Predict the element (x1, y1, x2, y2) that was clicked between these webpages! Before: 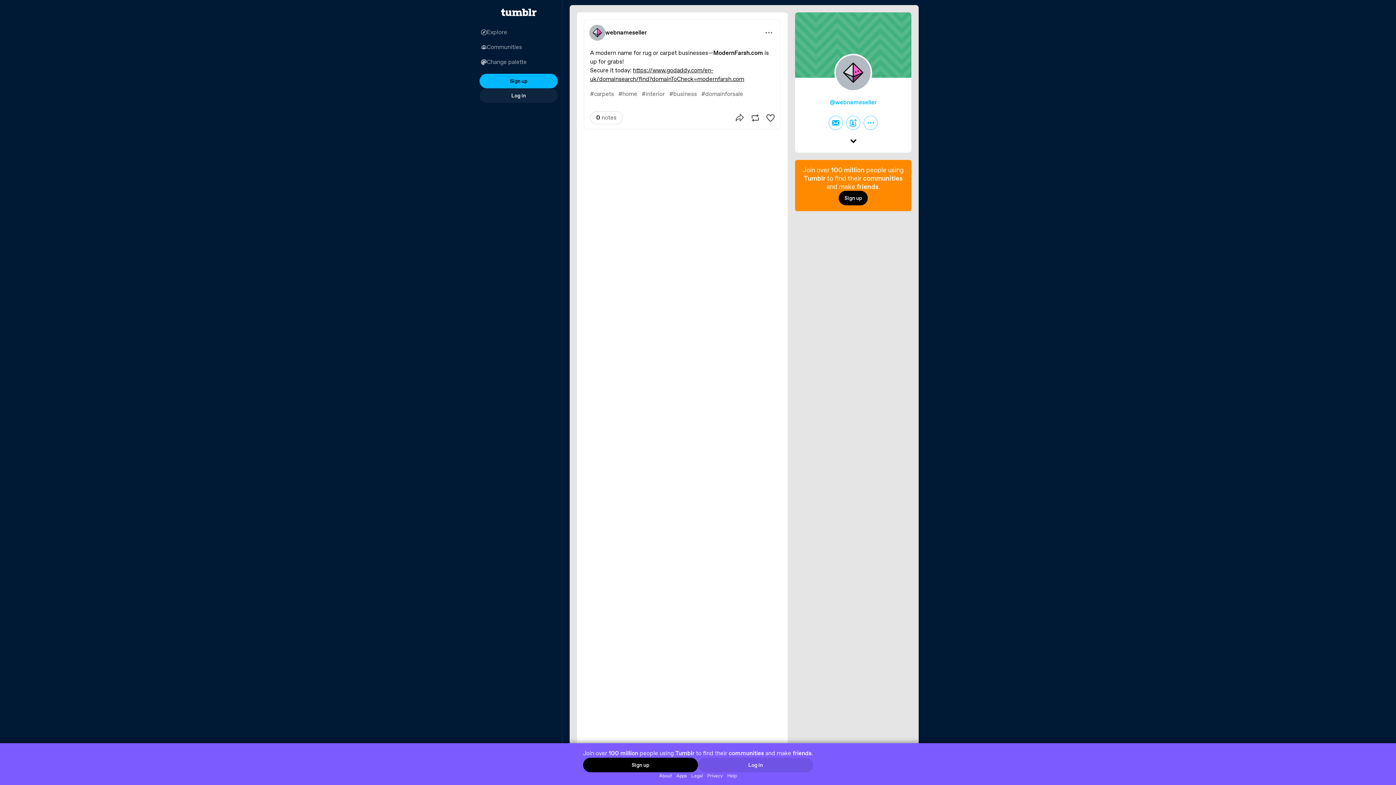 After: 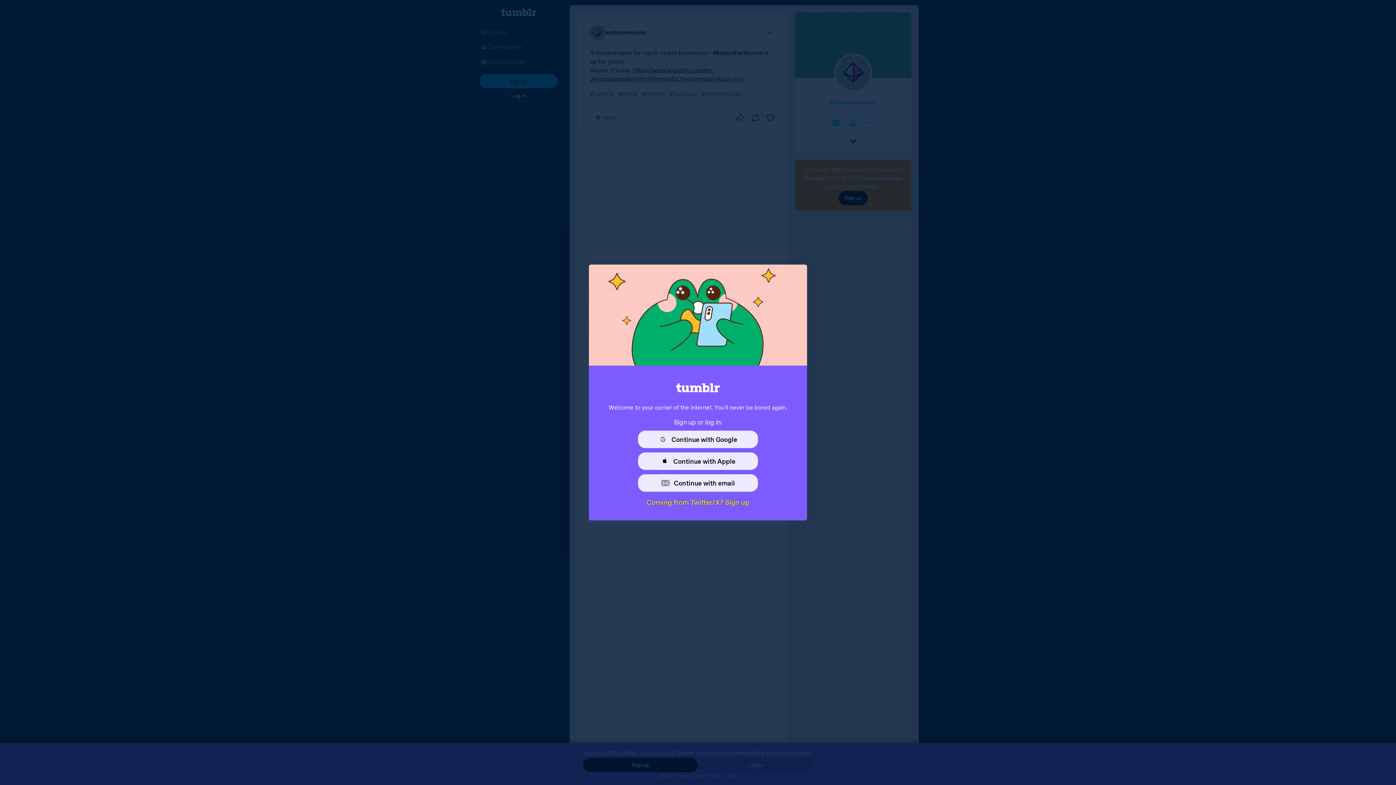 Action: label: Sign up bbox: (583, 758, 698, 772)